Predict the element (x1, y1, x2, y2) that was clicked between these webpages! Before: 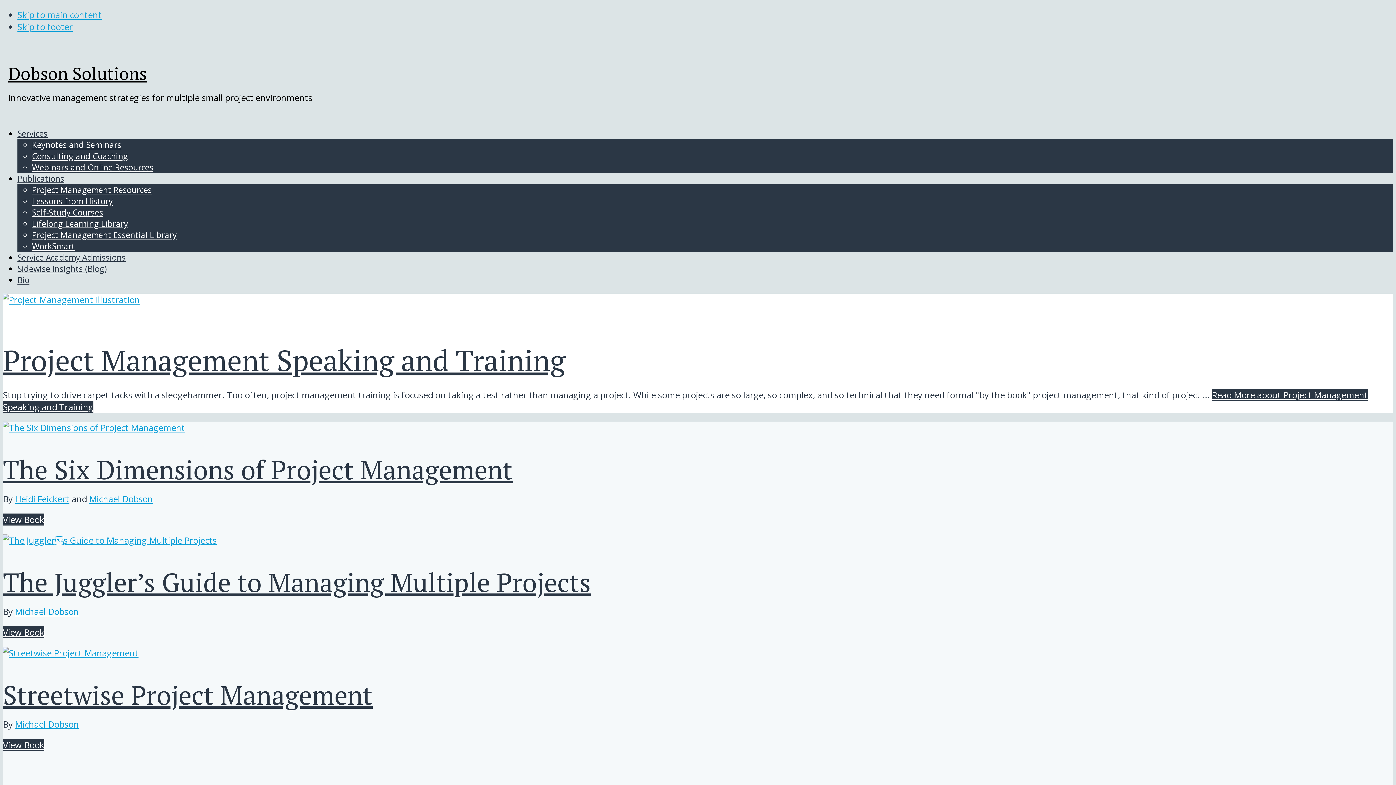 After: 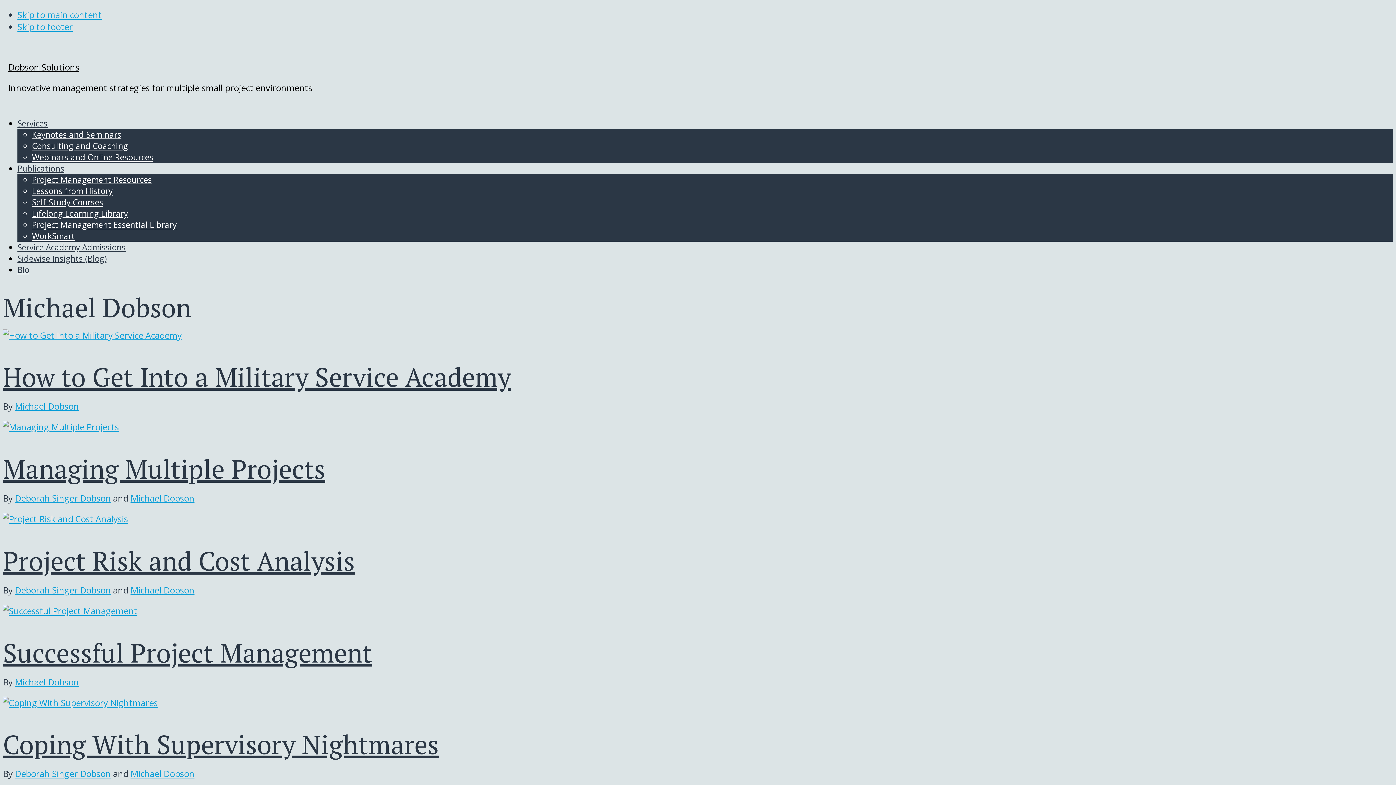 Action: bbox: (89, 493, 153, 505) label: Michael Dobson